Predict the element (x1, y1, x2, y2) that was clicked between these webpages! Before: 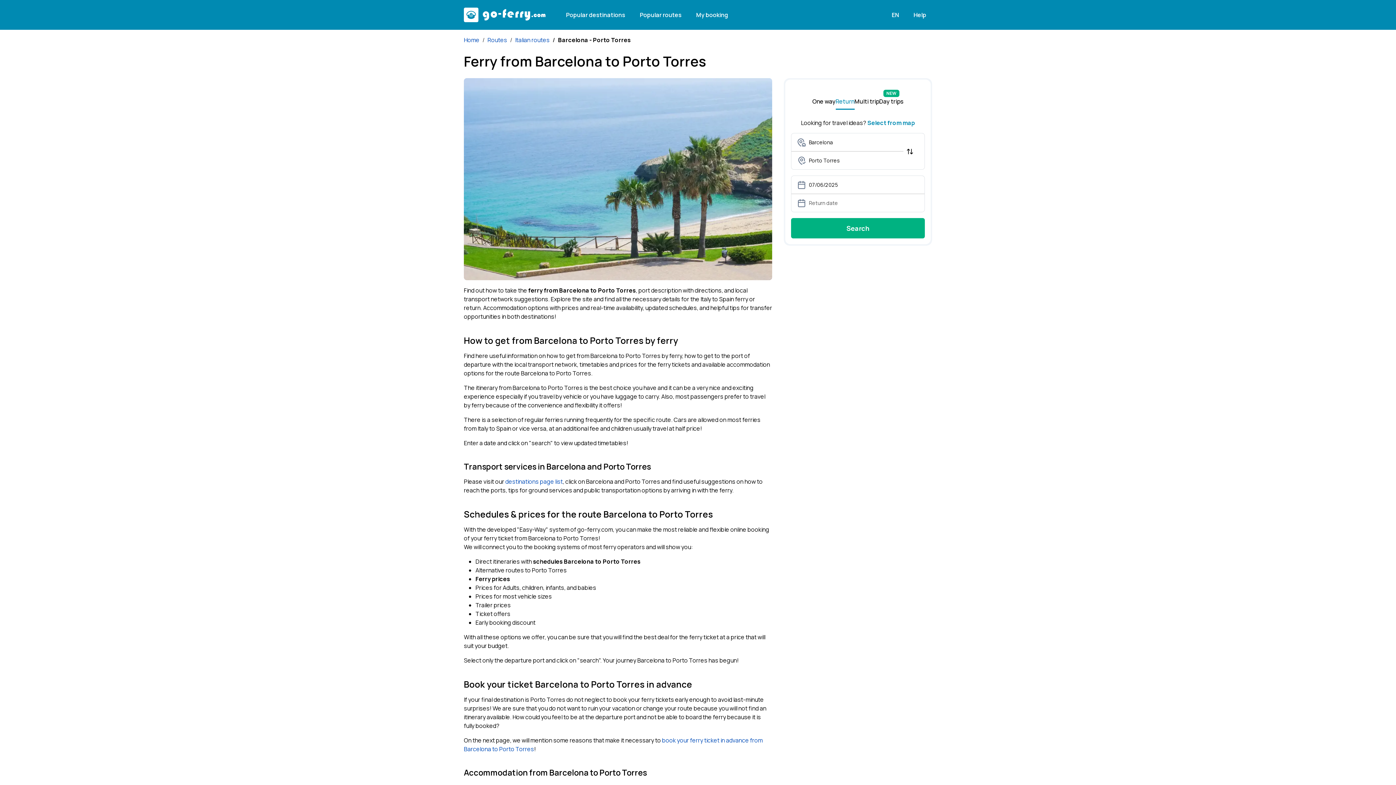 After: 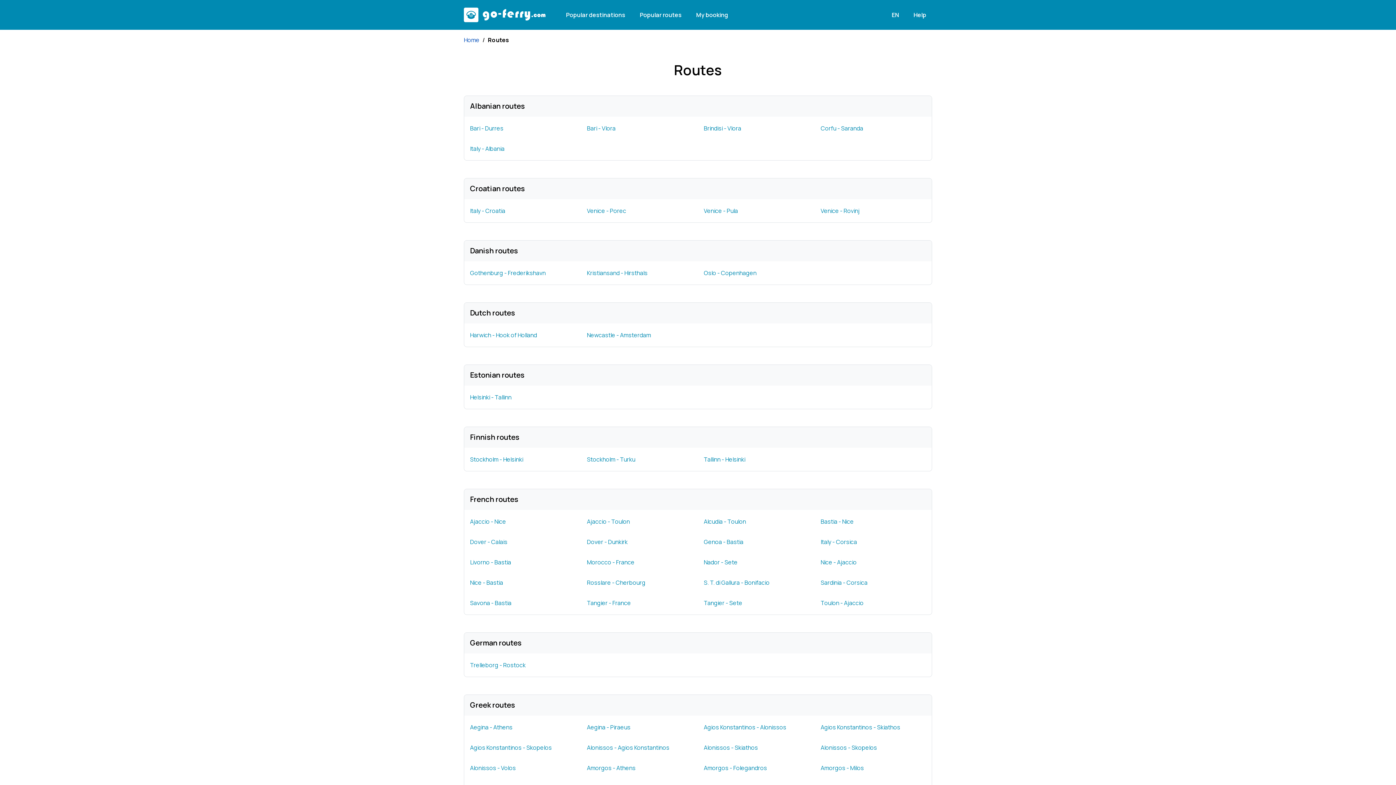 Action: label: Routes bbox: (487, 36, 507, 44)